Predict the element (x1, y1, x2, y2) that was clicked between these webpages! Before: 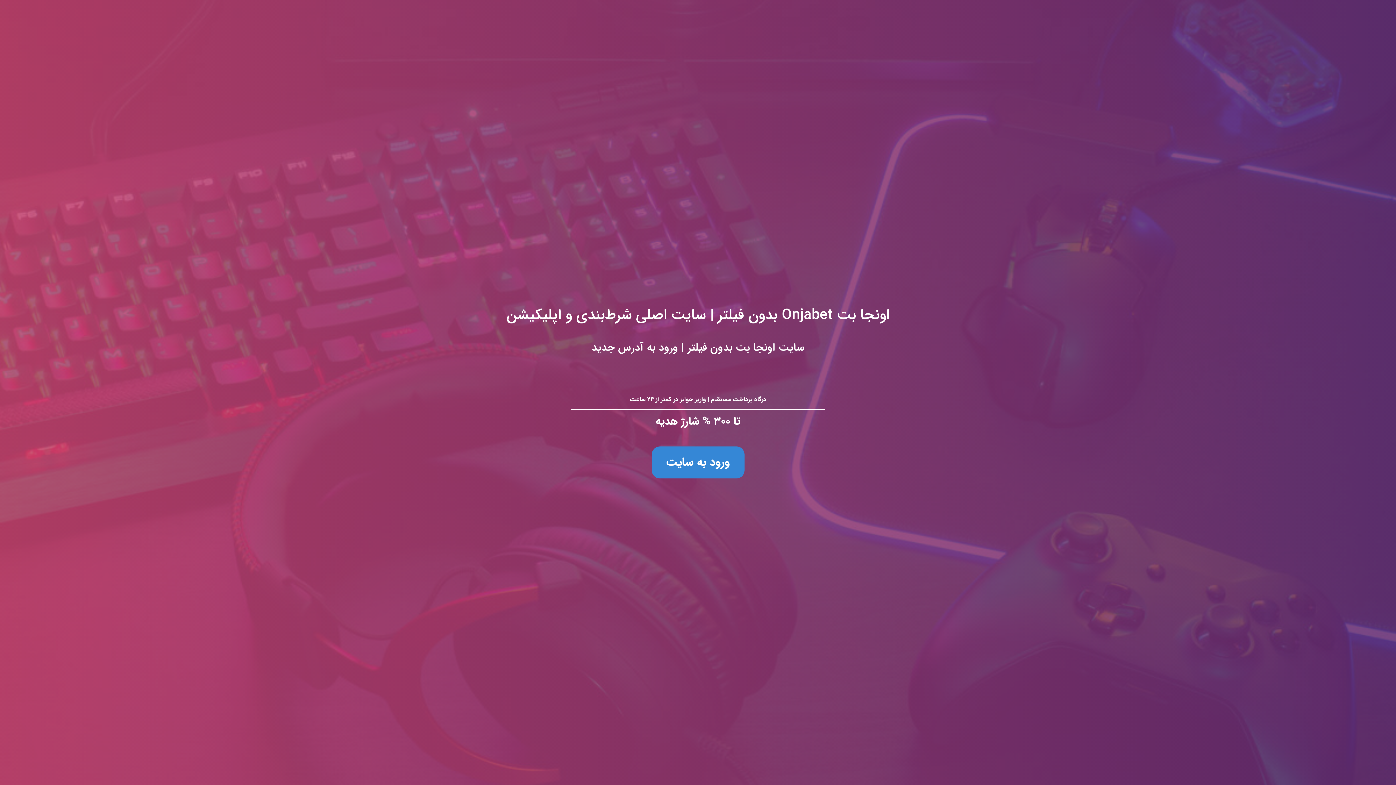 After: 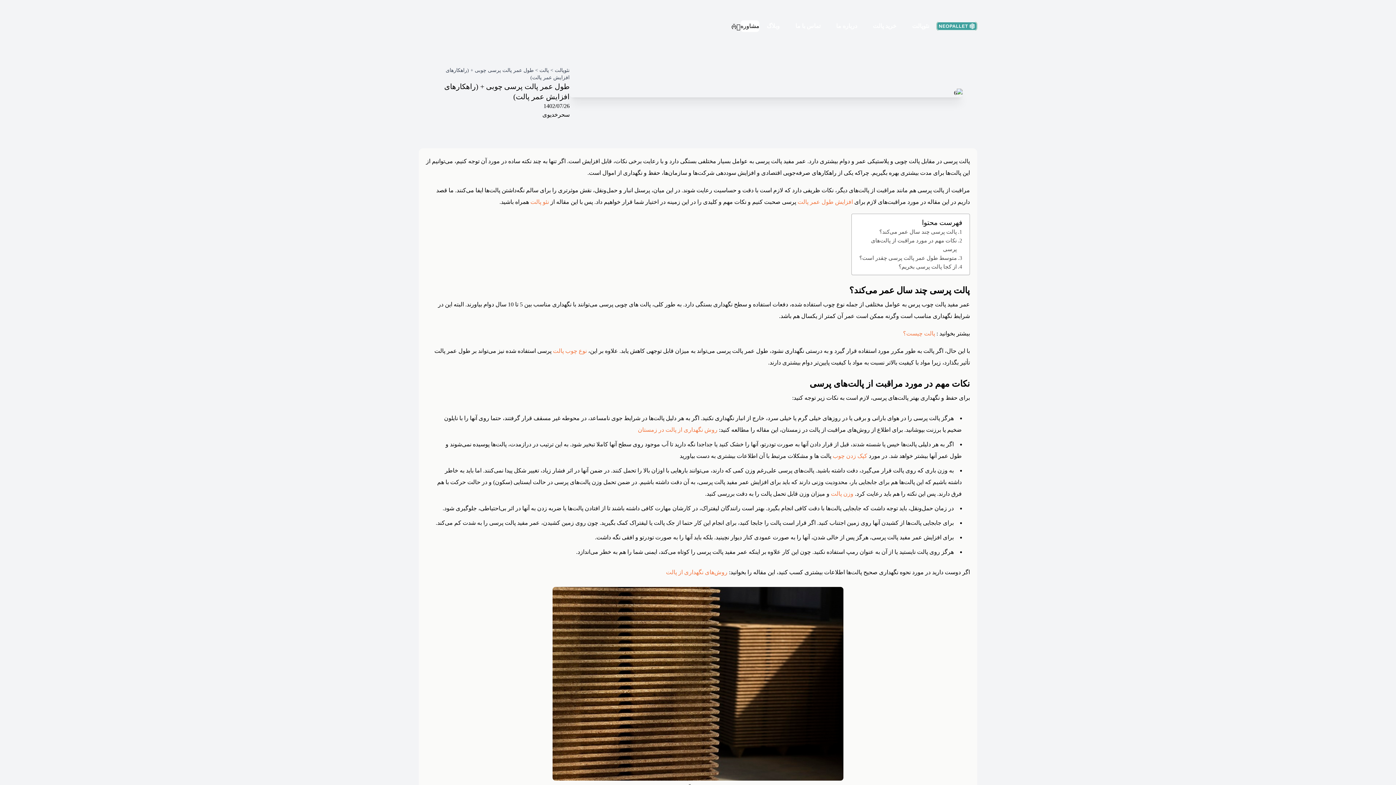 Action: bbox: (0, 0, 1396, 785) label: اونجا بت Onjabet بدون فیلتر | سایت اصلی شرط‌بندی و اپلیکیشن
سایت اونجا بت بدون فیلتر | ورود به آدرس جدید

درگاه پرداخت مستقیم | واریز جوایز در کمتر از ۲۴ ساعت

تا ۳۰۰ % شارژ هدیه

ورود به سایت